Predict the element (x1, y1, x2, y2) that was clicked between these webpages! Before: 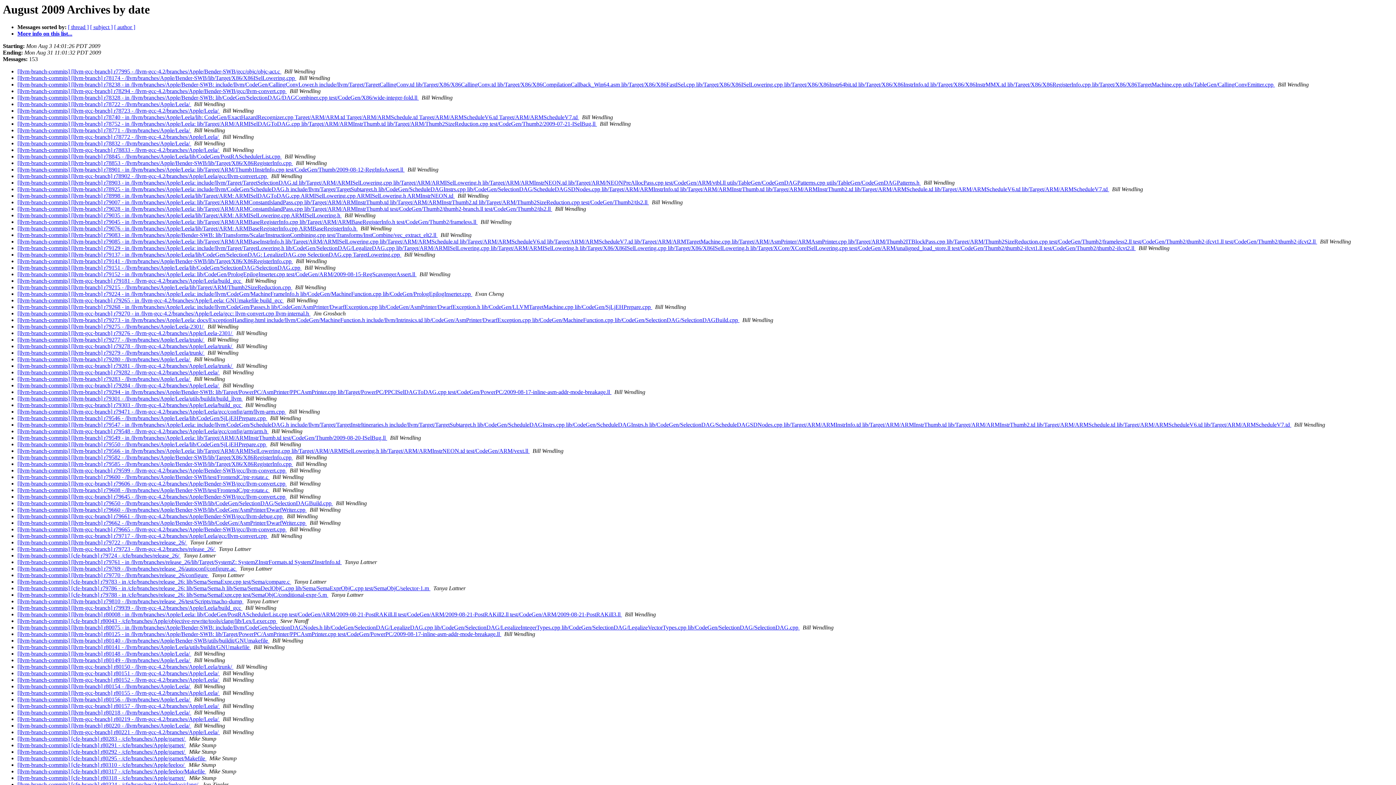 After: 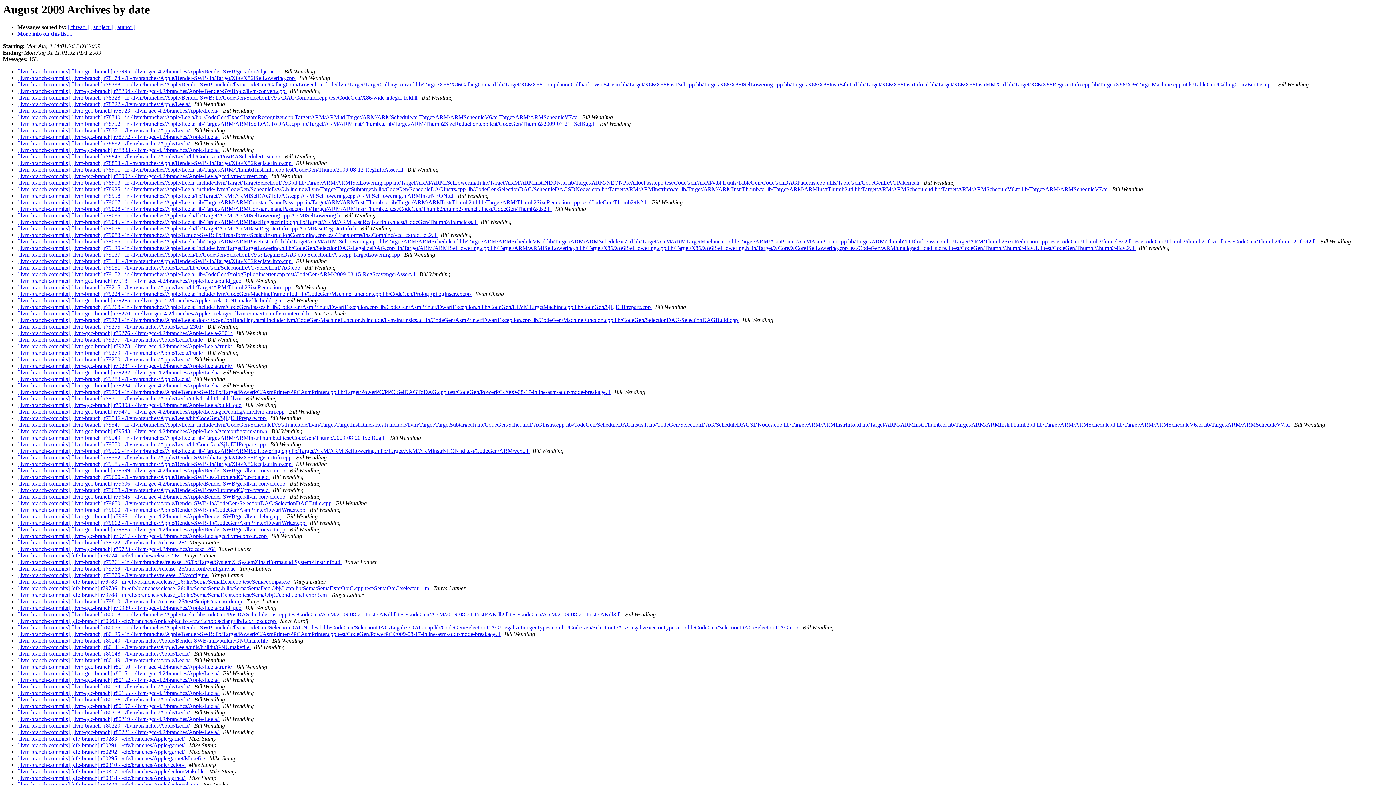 Action: bbox: (739, 317, 741, 323) label:  